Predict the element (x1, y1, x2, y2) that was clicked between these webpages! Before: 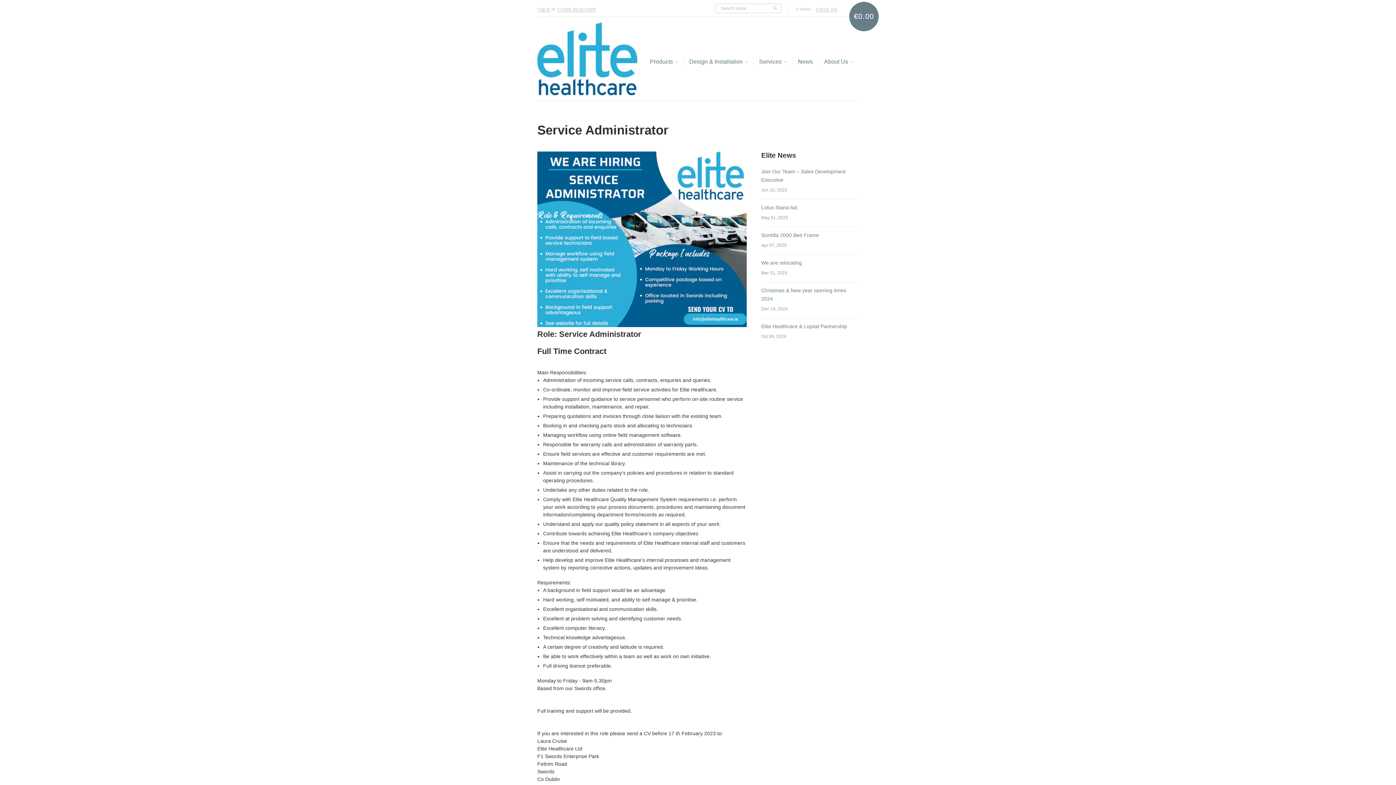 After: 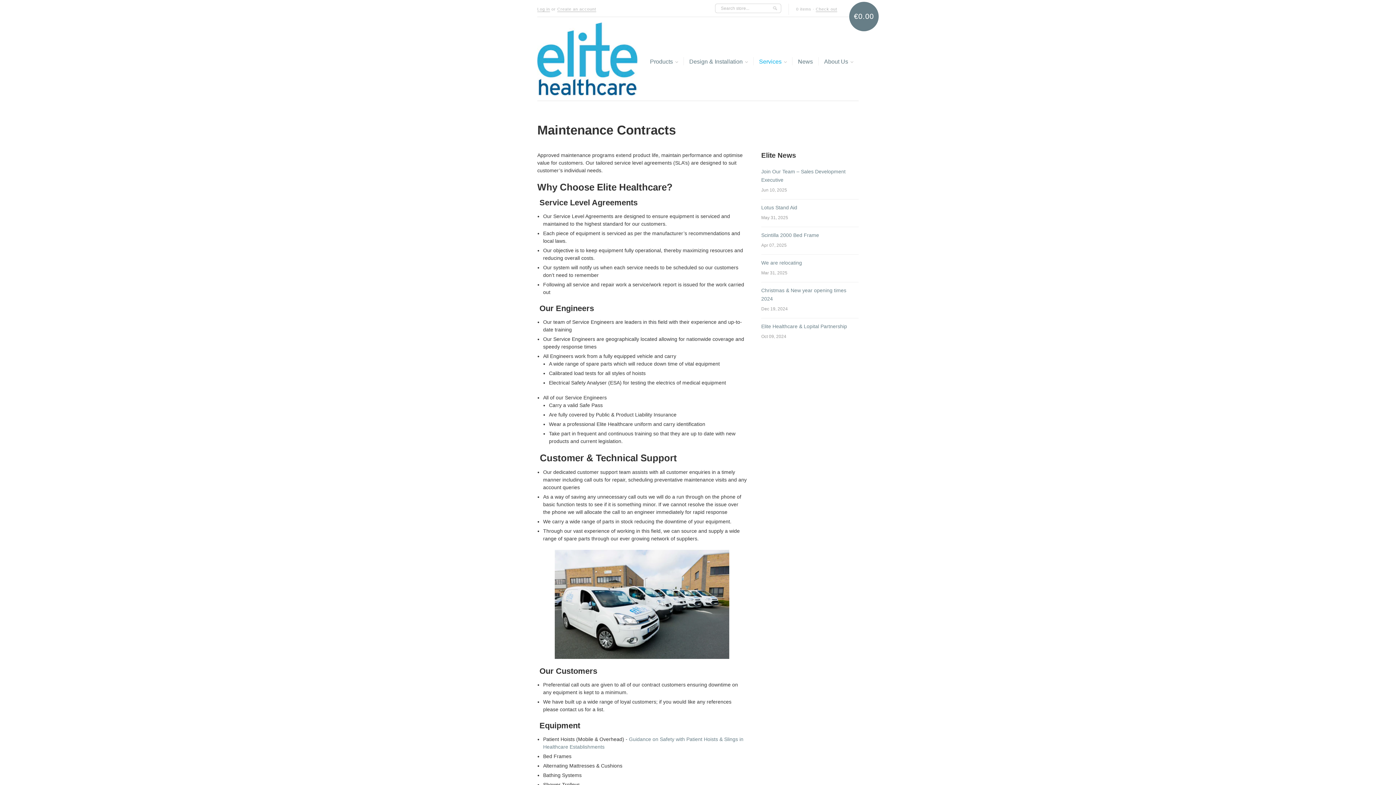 Action: bbox: (759, 57, 786, 65) label: Services 